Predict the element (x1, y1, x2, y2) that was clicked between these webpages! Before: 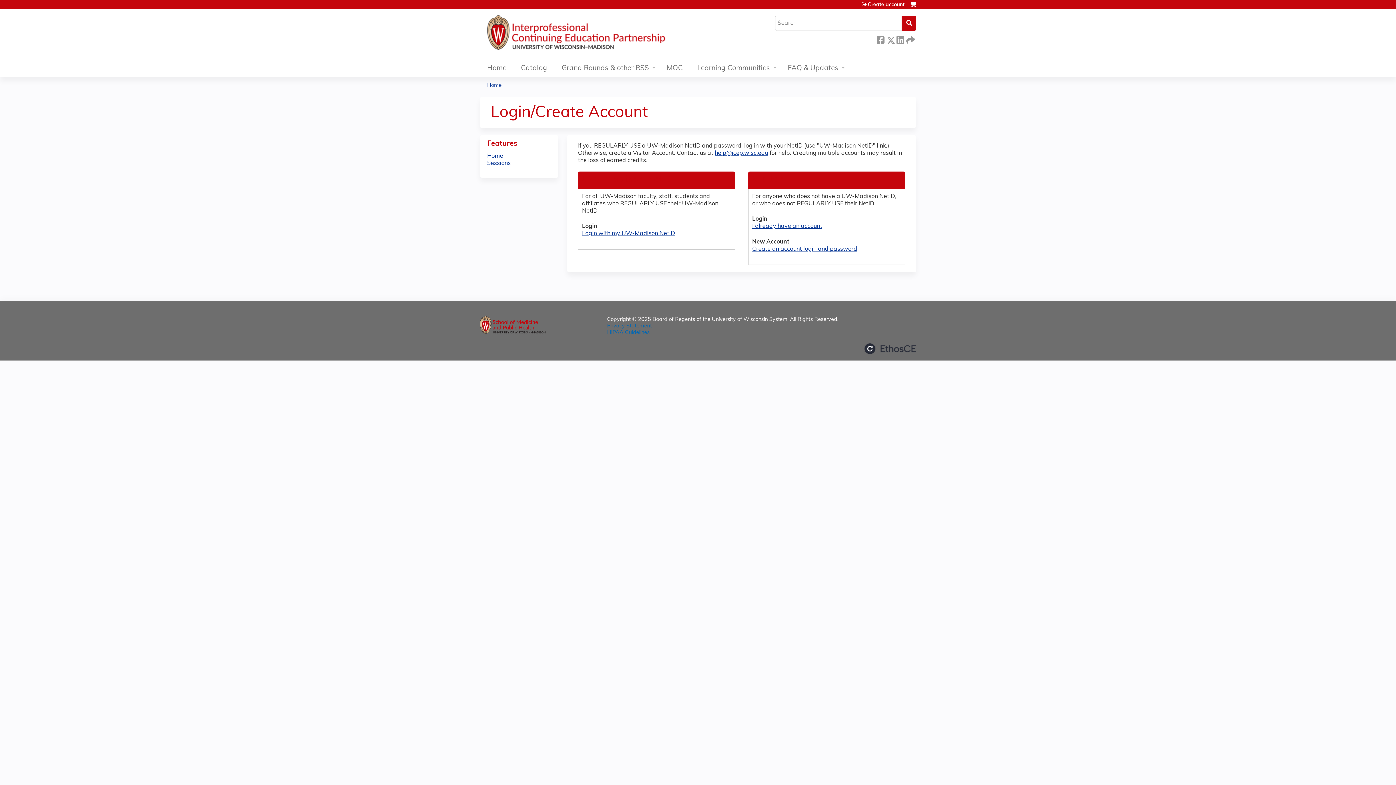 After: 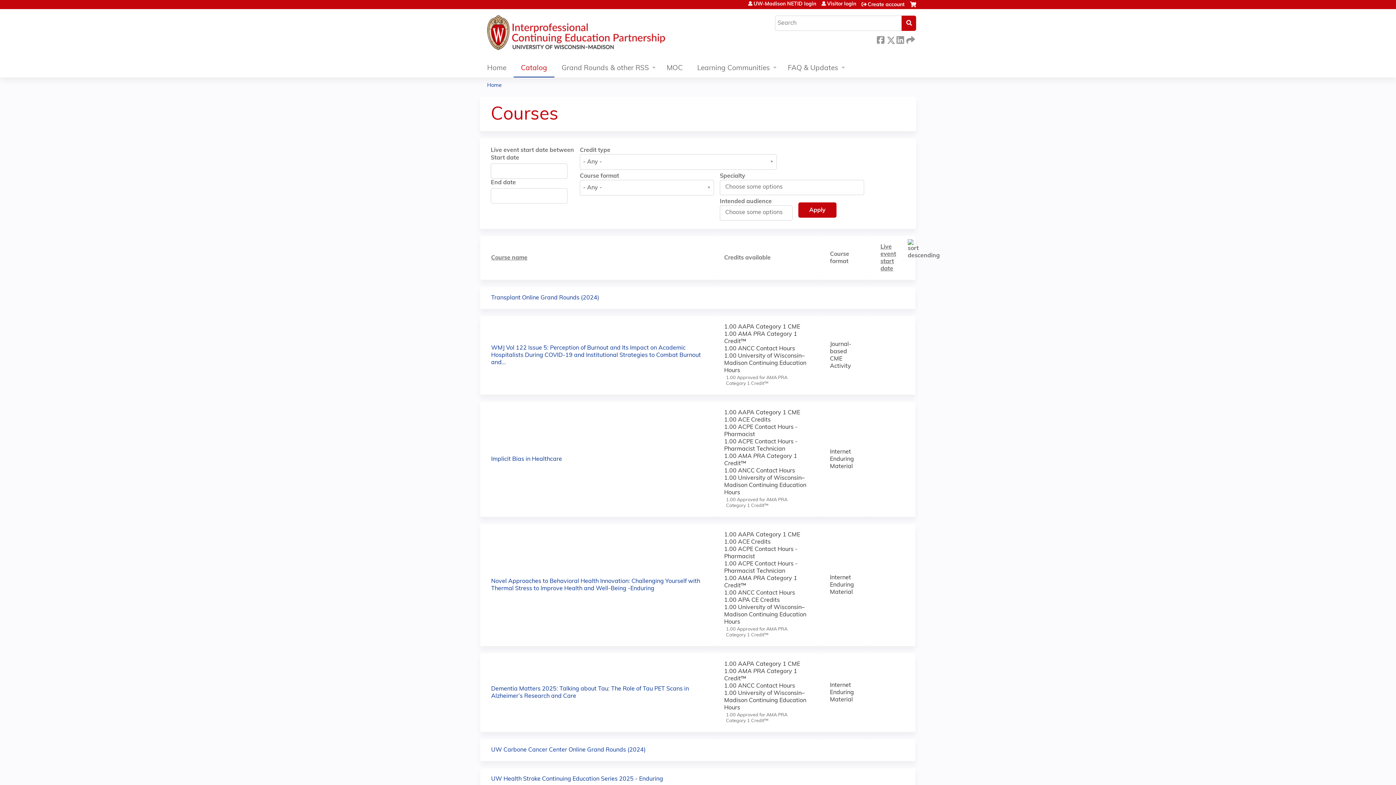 Action: label: Catalog bbox: (513, 60, 554, 77)